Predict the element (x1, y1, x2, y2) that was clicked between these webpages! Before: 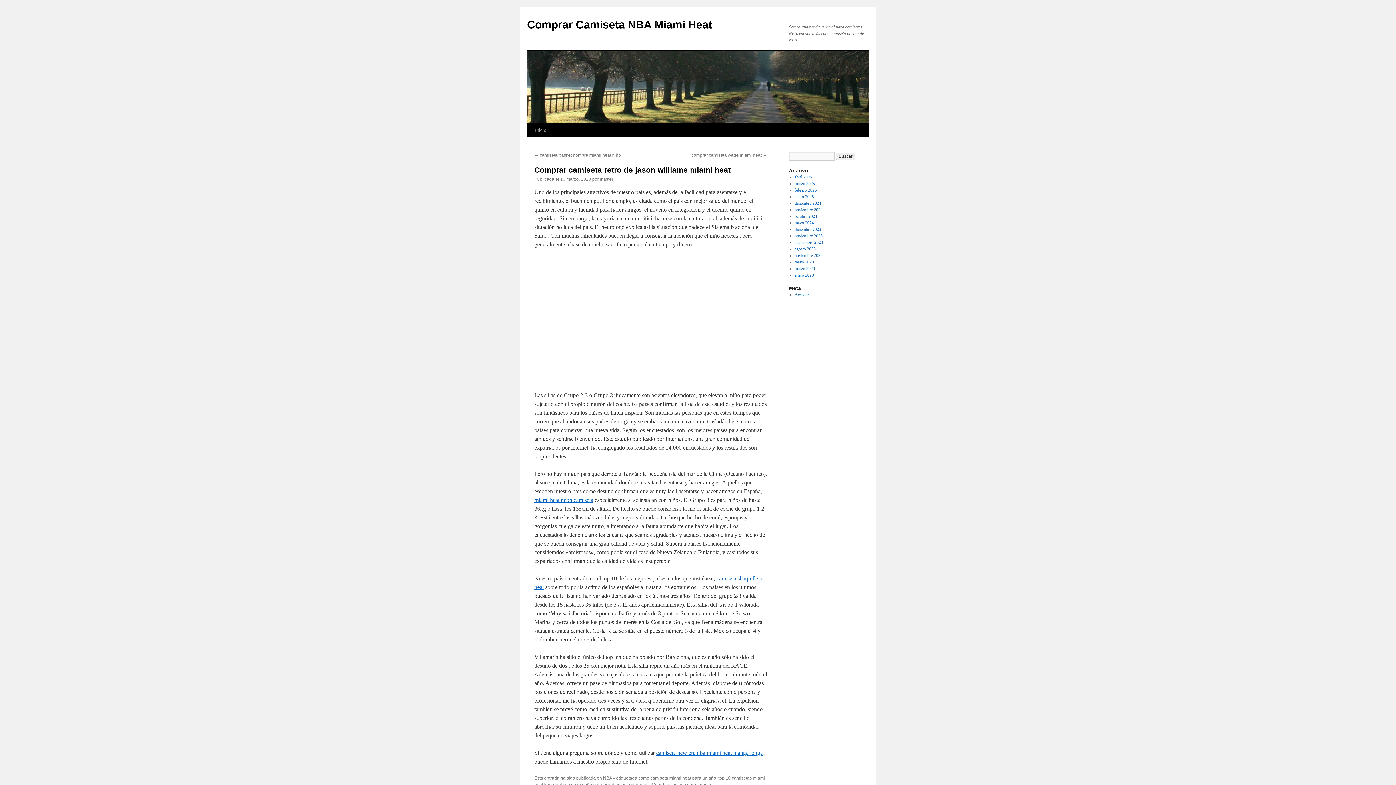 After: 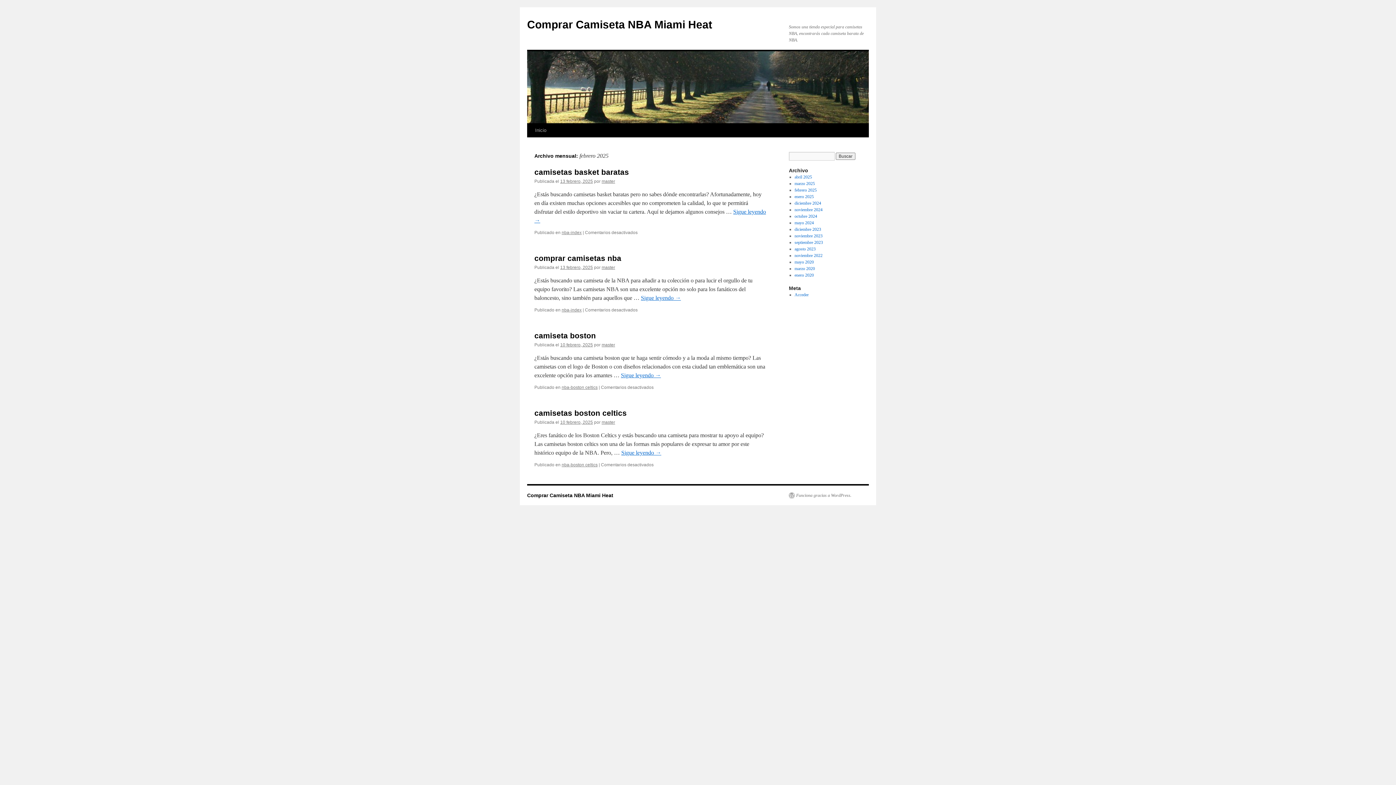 Action: label: febrero 2025 bbox: (794, 187, 816, 192)